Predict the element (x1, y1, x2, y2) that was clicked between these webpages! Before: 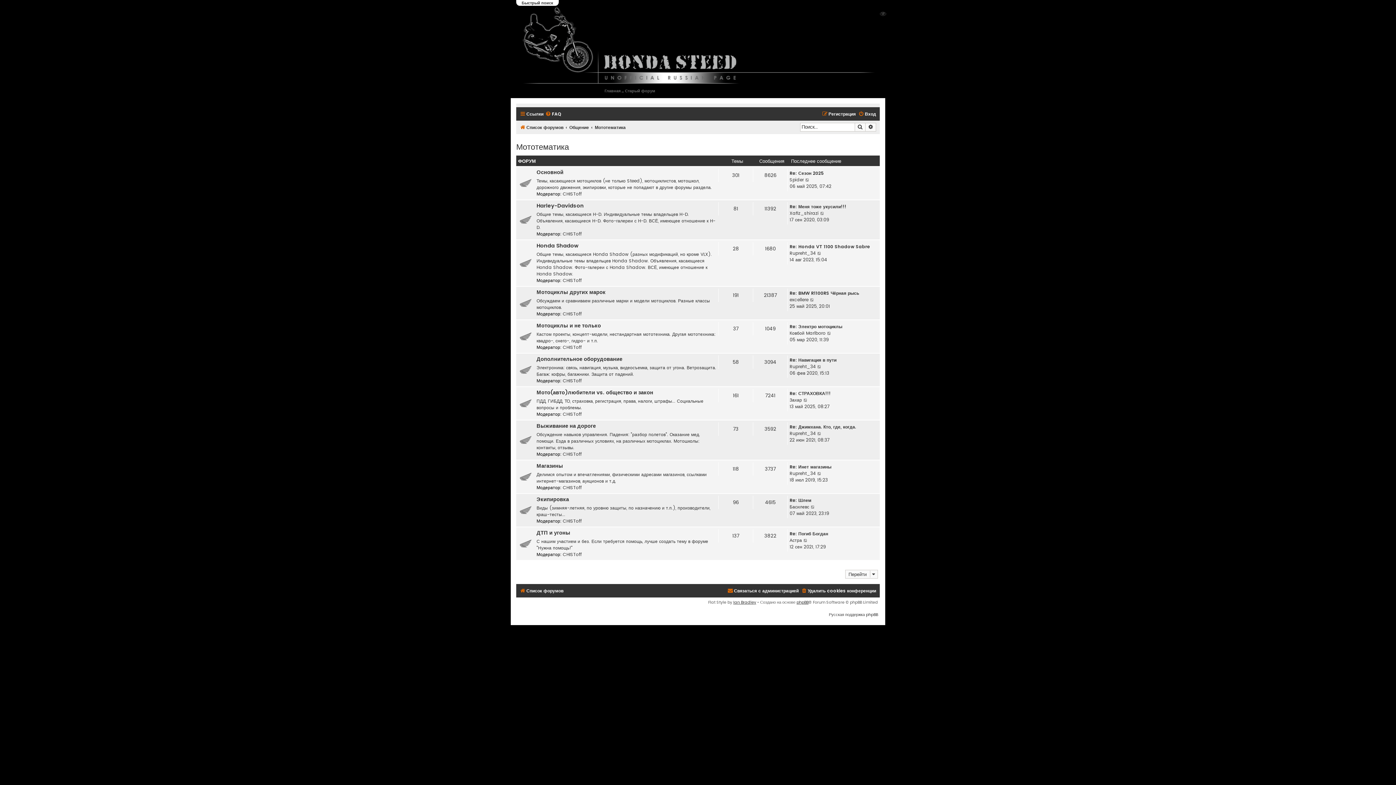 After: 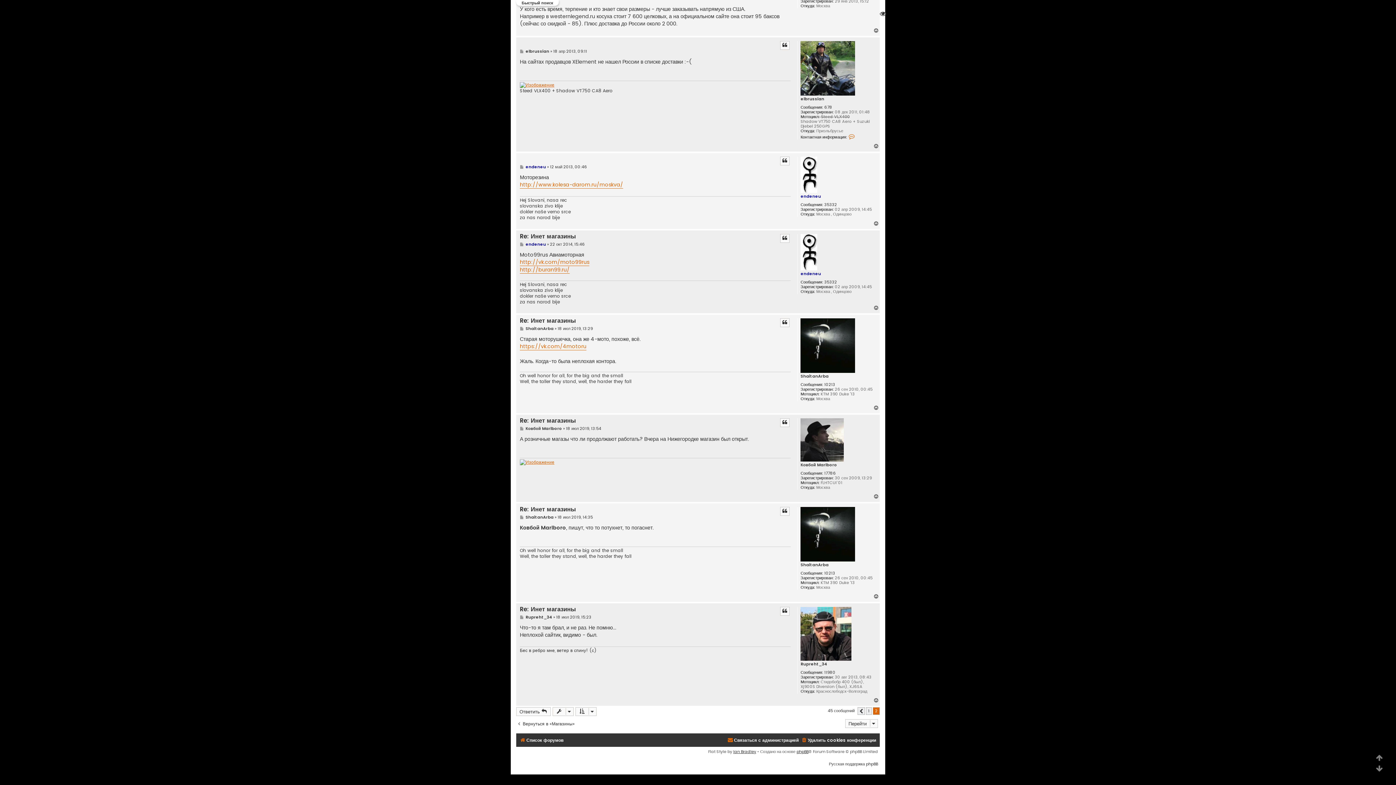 Action: bbox: (817, 470, 822, 476) label: Перейти к последнему сообщению